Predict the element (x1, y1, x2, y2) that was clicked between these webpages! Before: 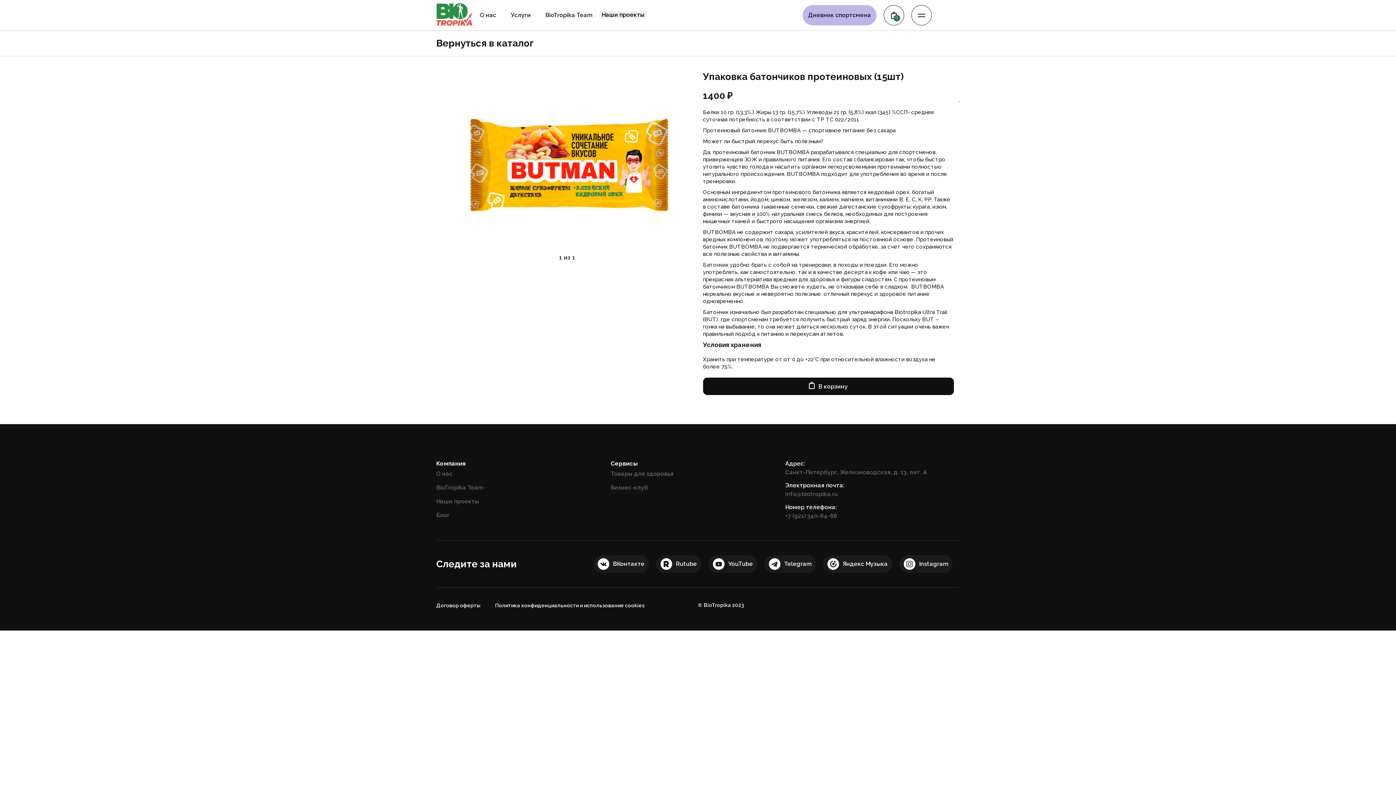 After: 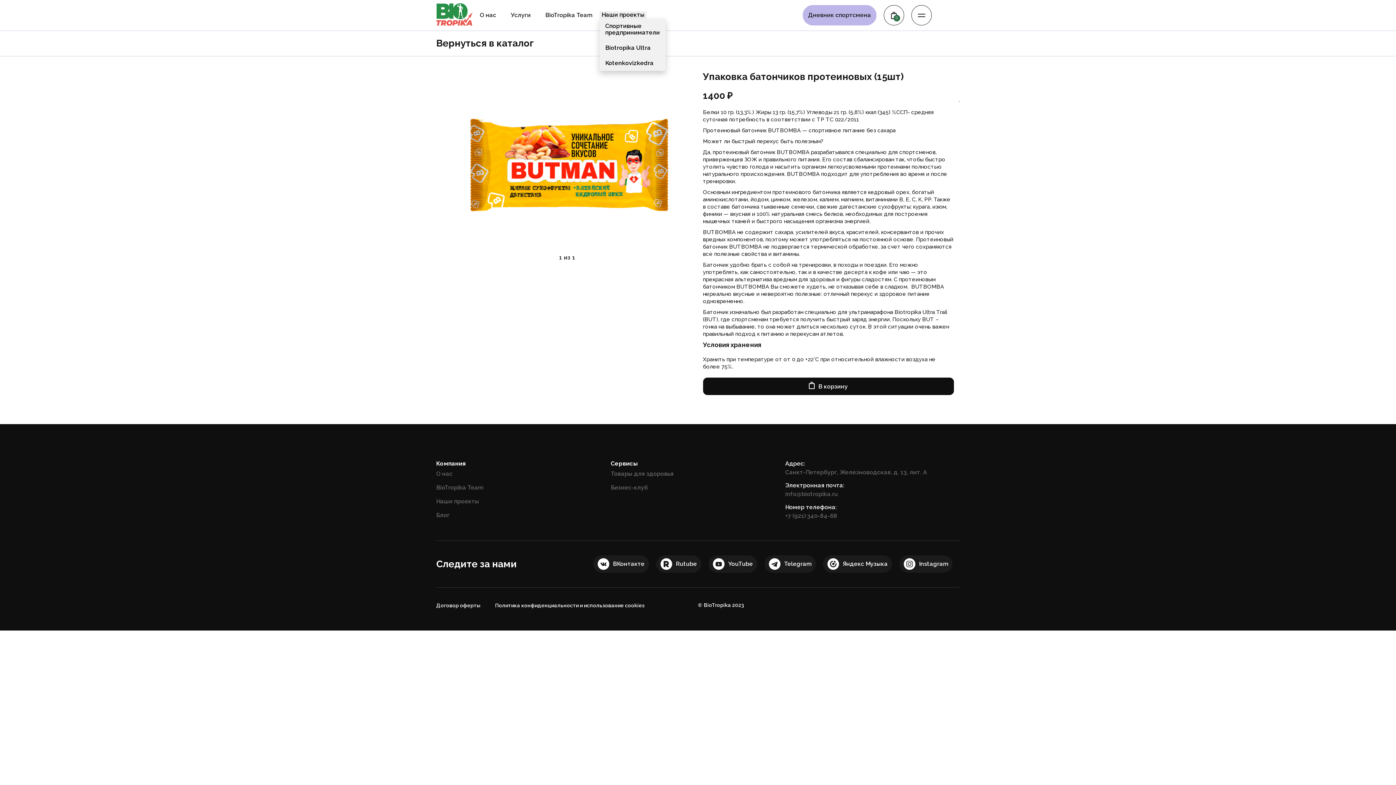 Action: bbox: (599, 11, 646, 18) label: Наши проекты